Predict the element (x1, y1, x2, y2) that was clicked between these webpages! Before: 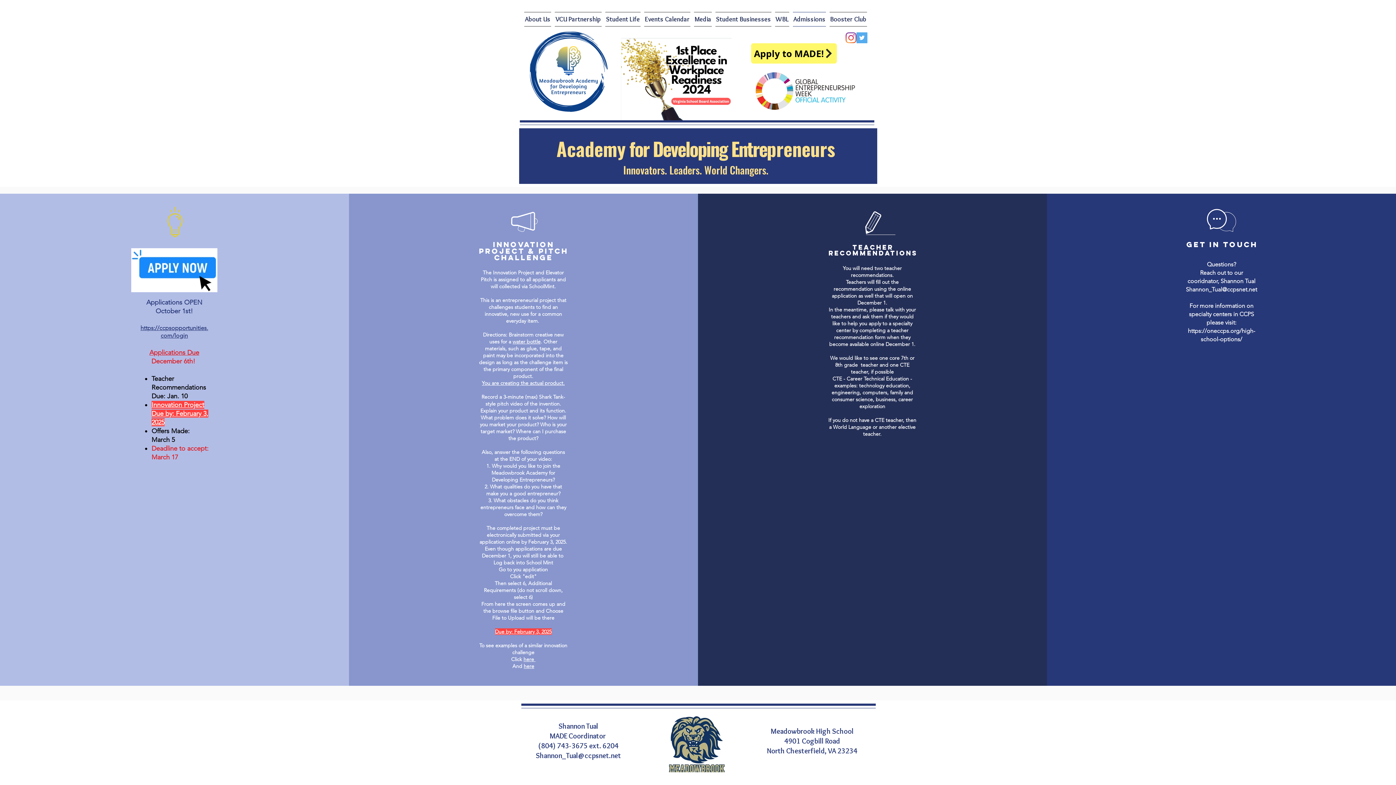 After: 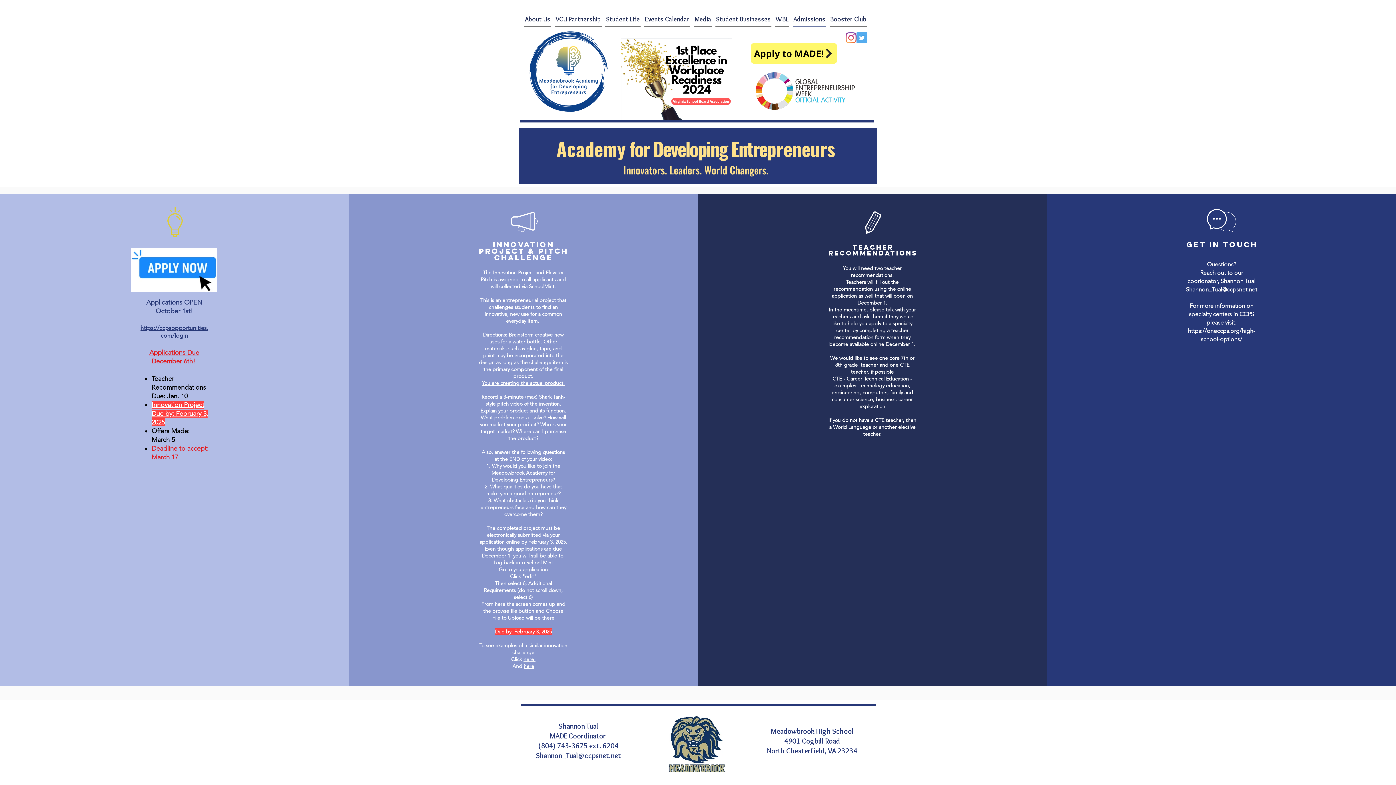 Action: label: Apply to MADE! bbox: (751, 43, 837, 63)